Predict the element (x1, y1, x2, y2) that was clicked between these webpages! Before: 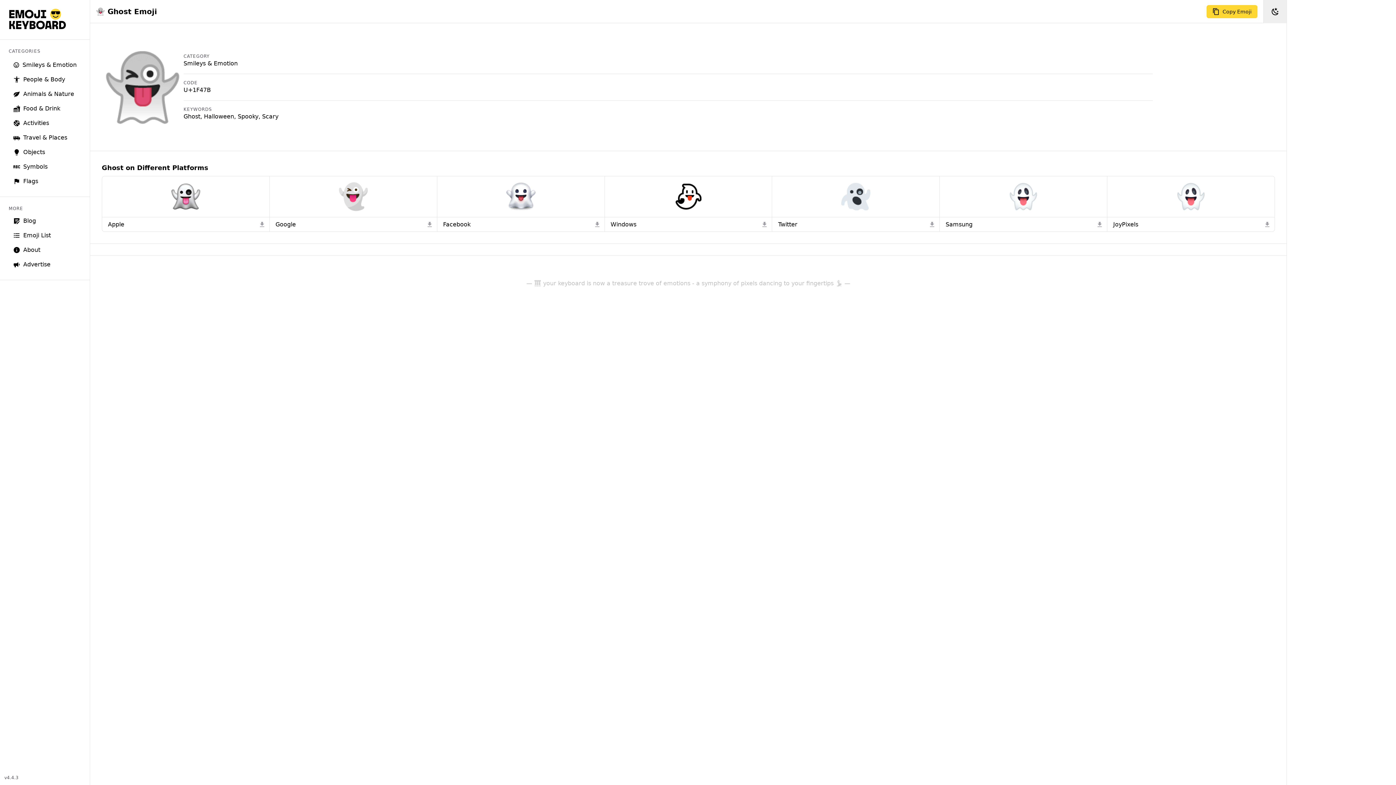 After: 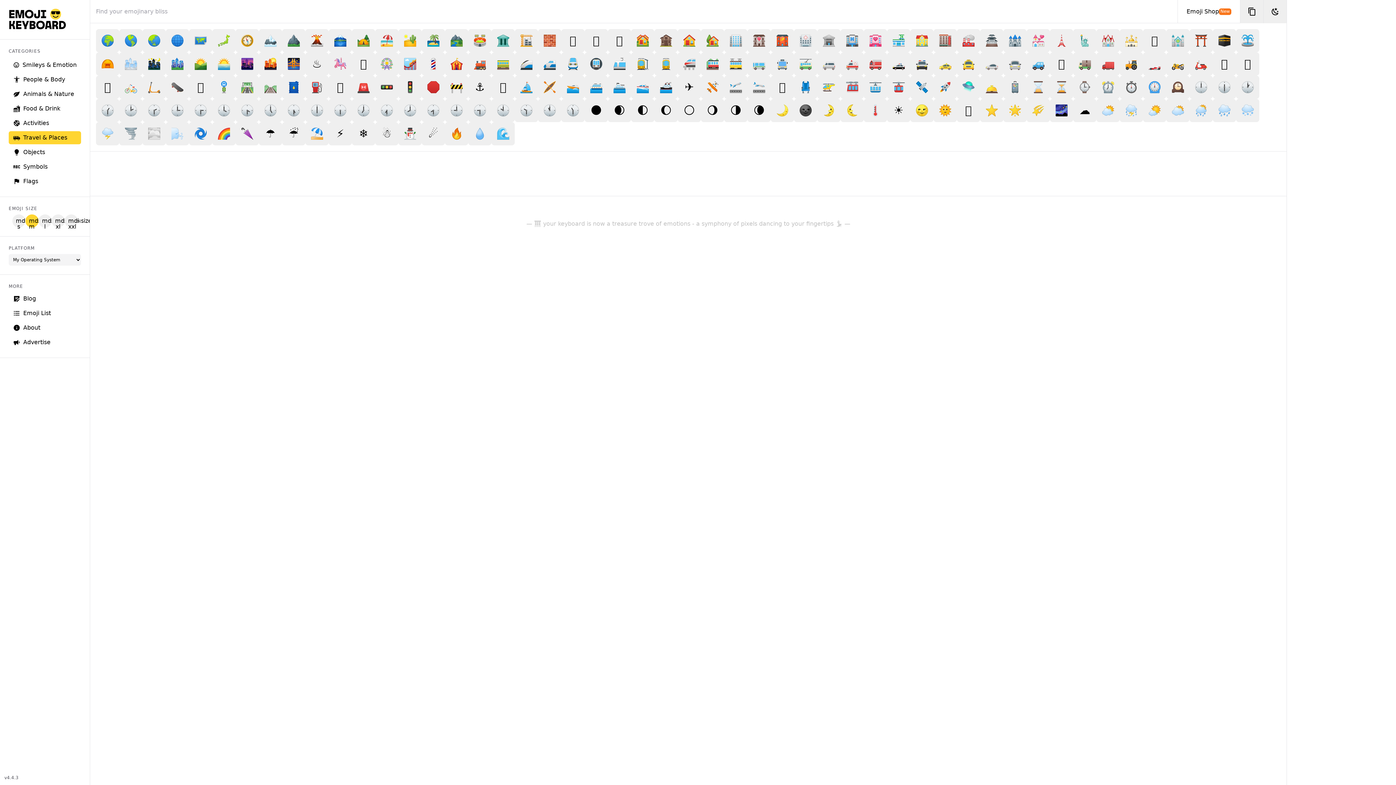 Action: label: Travel & Places bbox: (8, 131, 81, 144)